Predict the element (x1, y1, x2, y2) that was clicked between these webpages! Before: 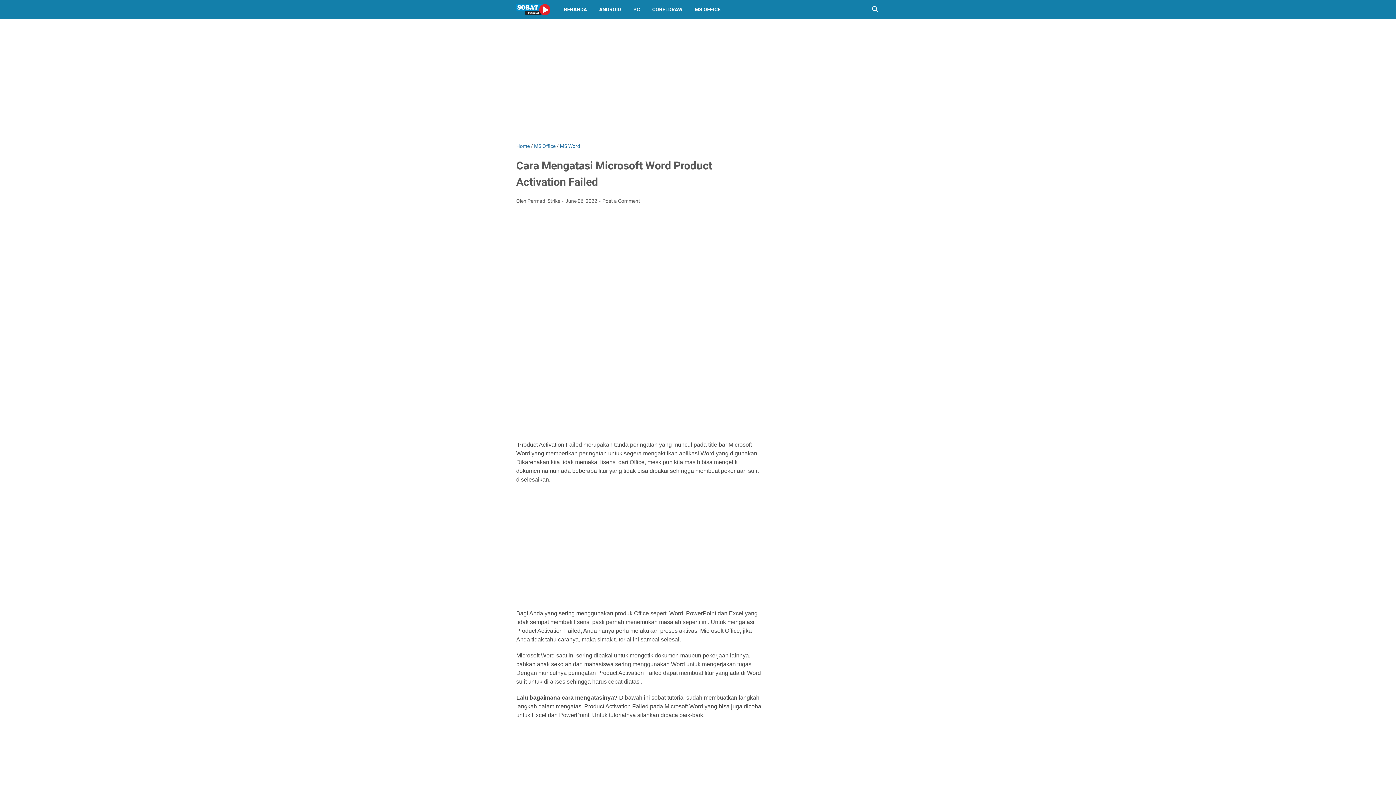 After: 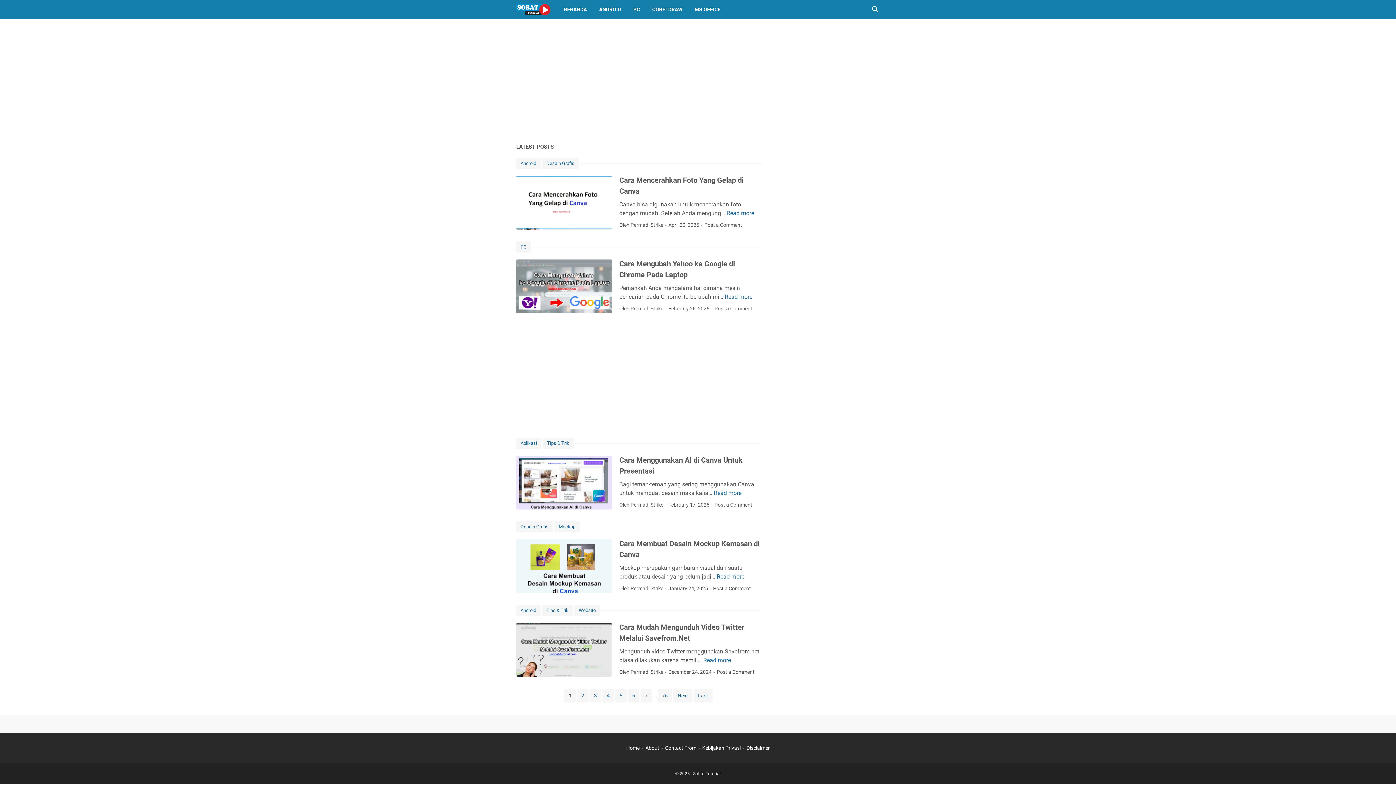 Action: bbox: (516, 143, 529, 149) label: Home